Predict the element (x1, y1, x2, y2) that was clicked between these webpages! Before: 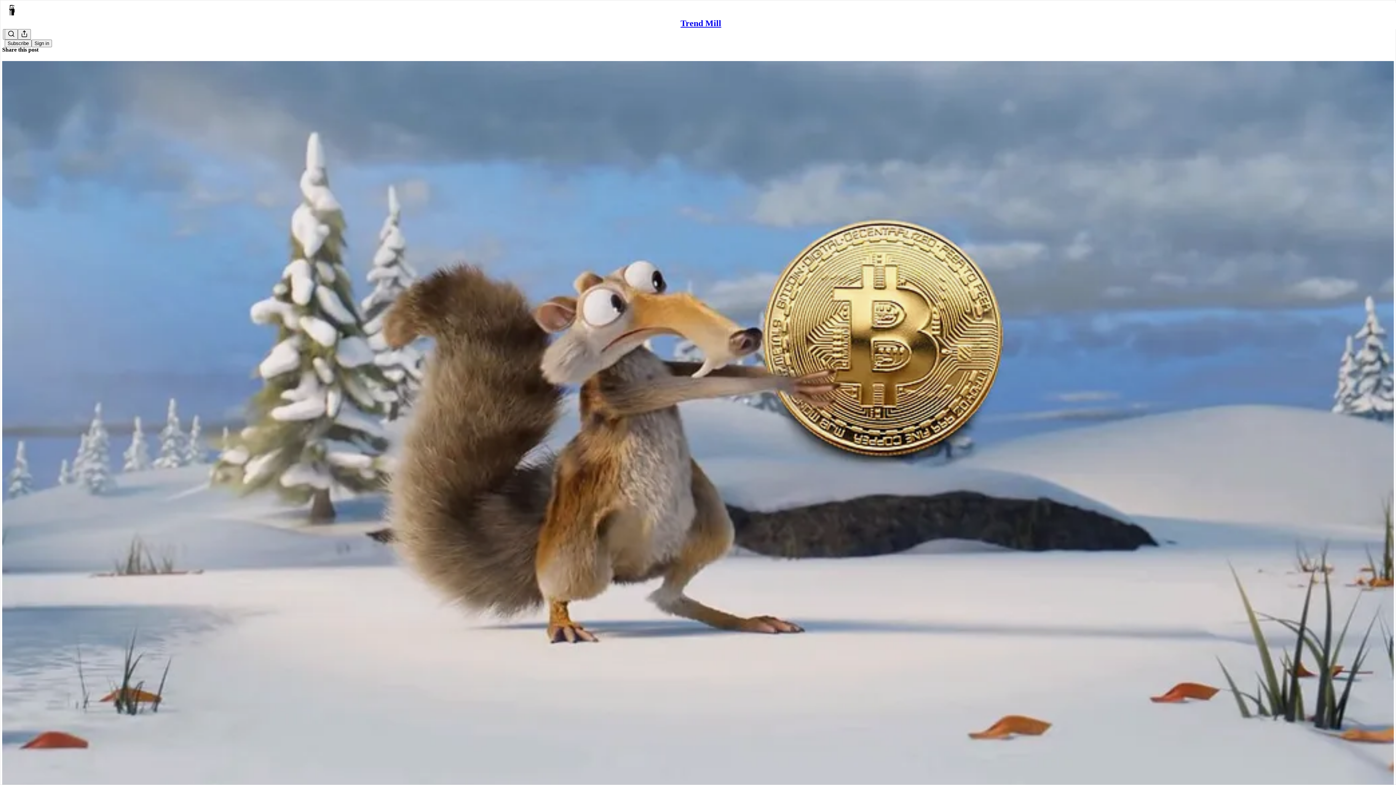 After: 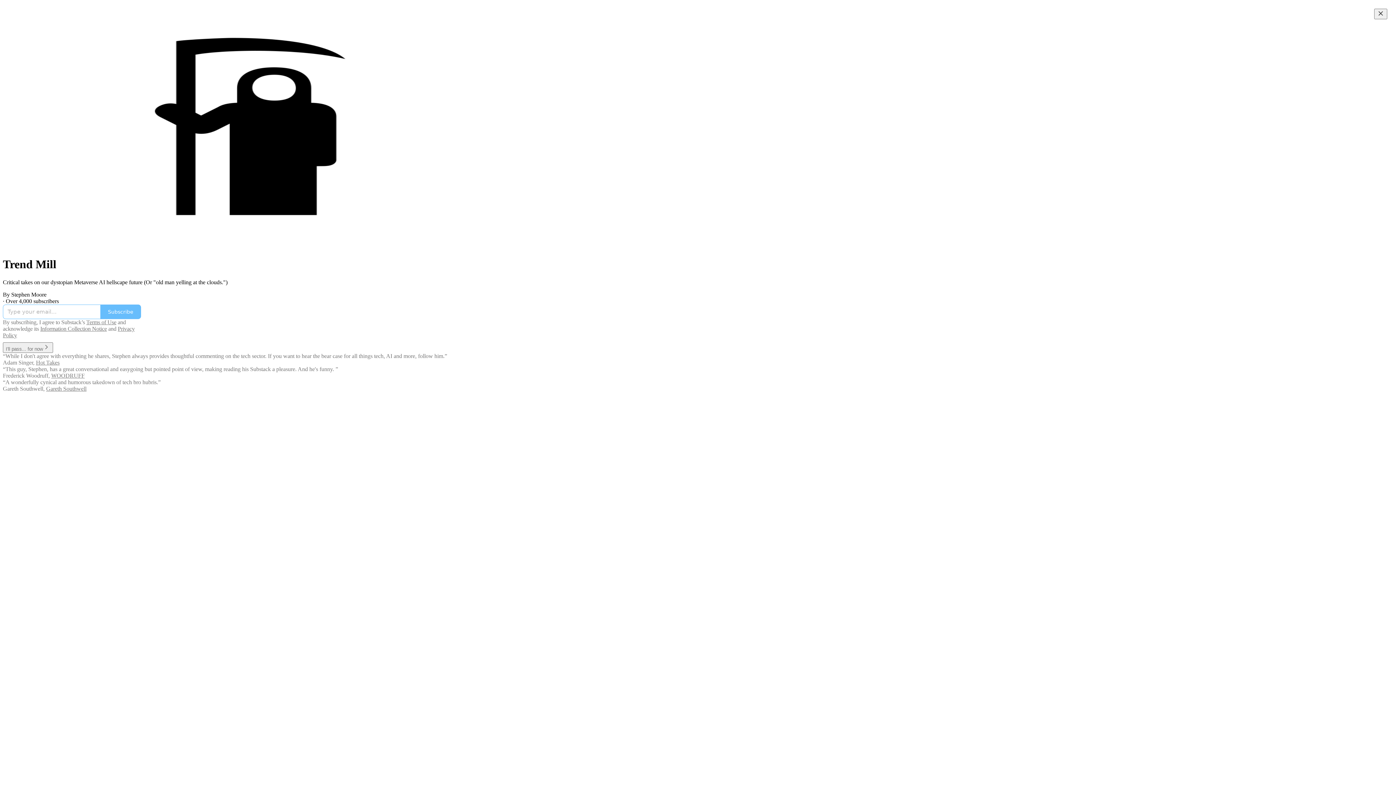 Action: bbox: (680, 18, 721, 28) label: Trend Mill